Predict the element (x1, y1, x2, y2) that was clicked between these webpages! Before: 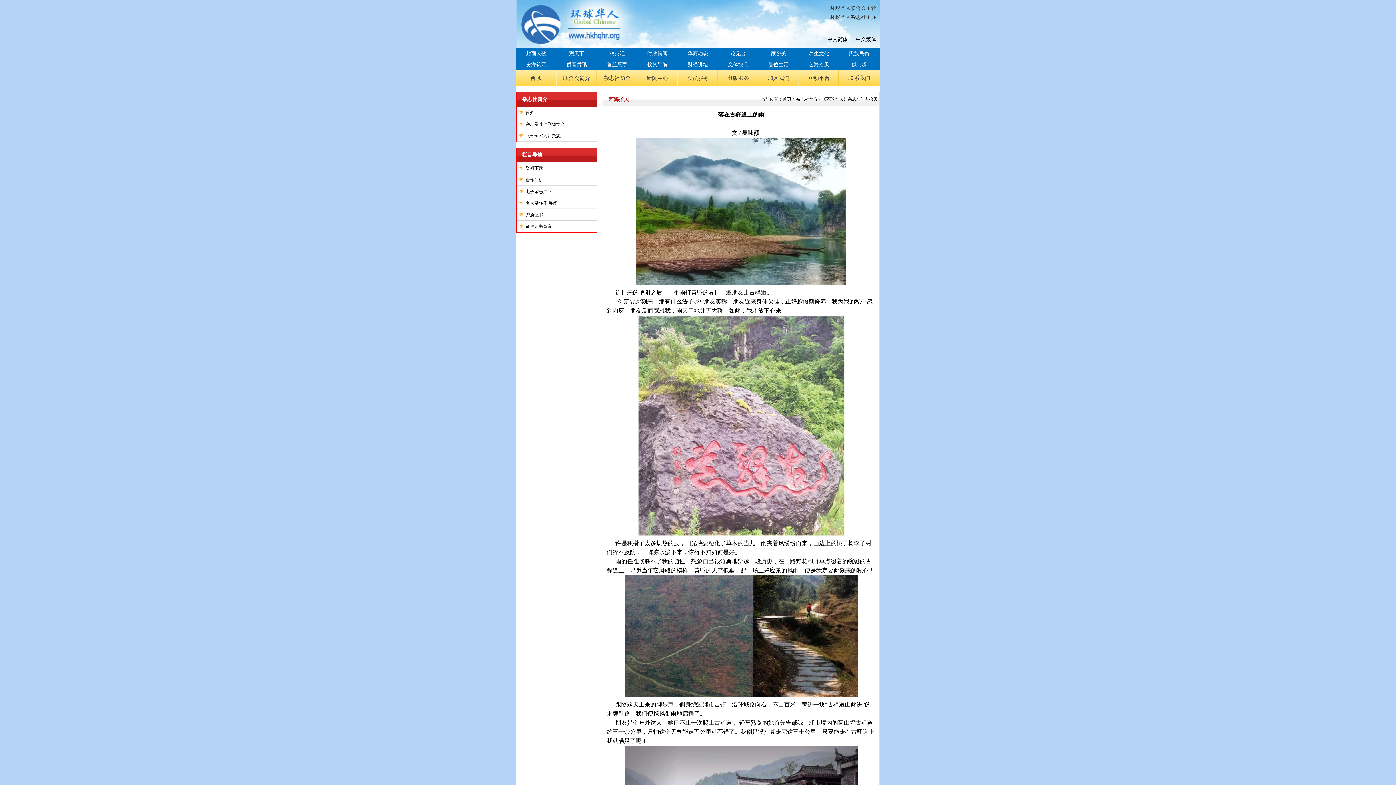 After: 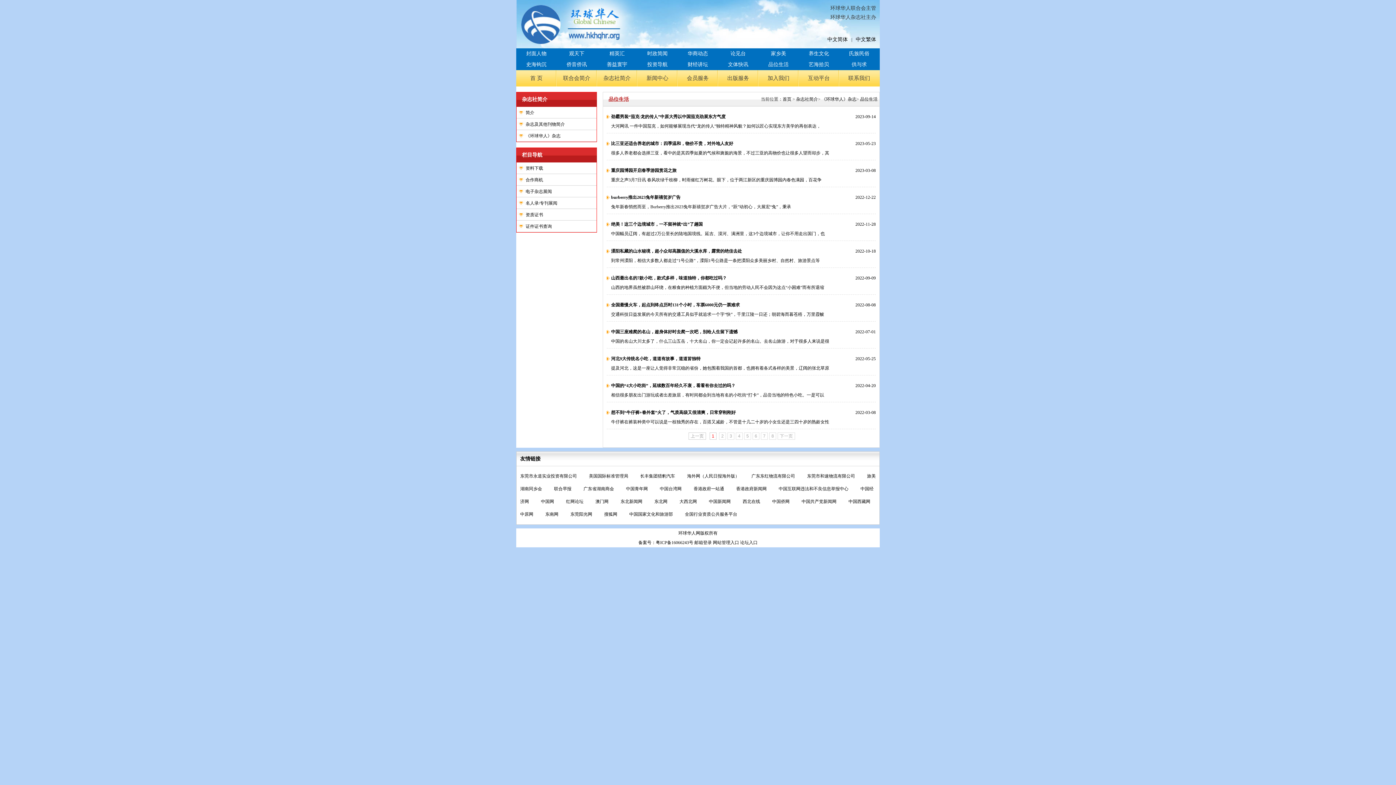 Action: label: 品位生活 bbox: (768, 61, 788, 67)